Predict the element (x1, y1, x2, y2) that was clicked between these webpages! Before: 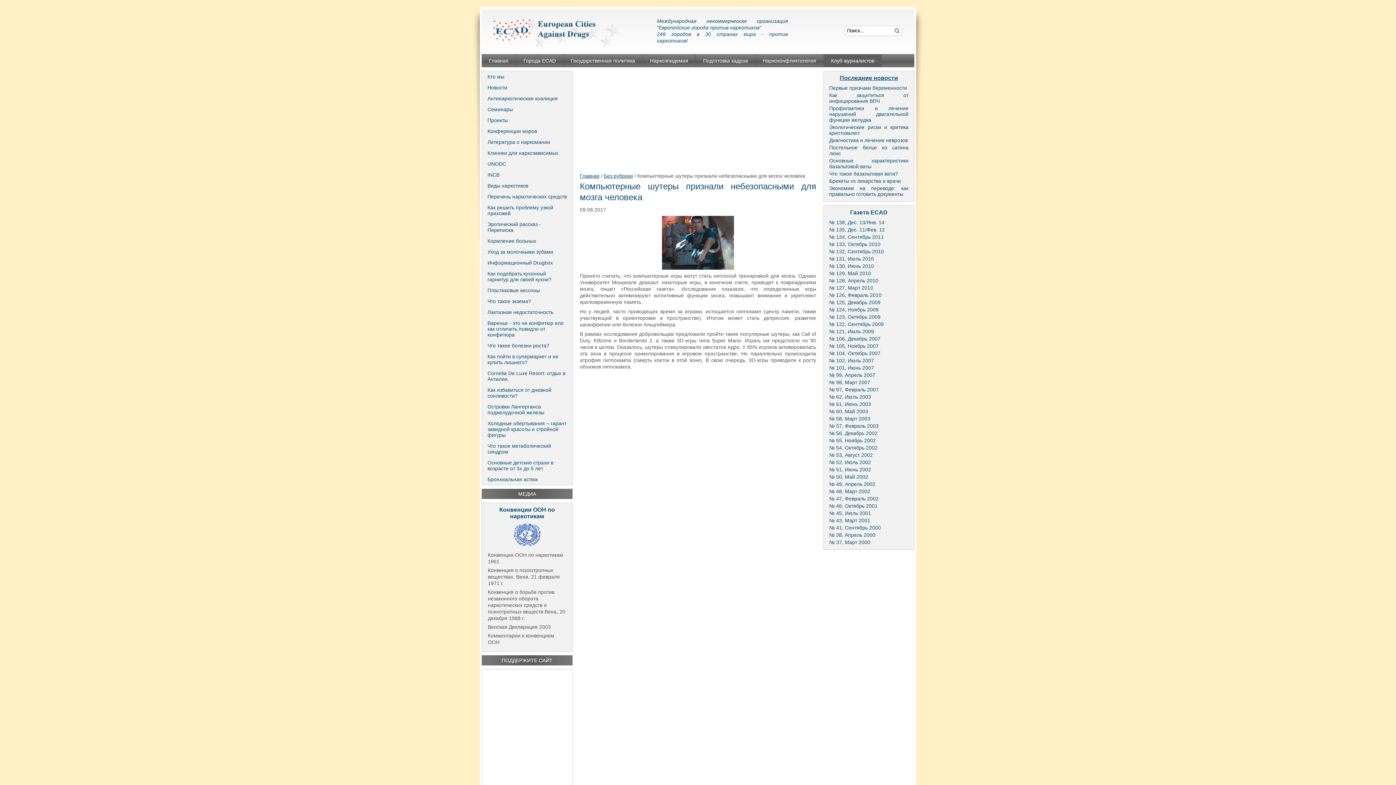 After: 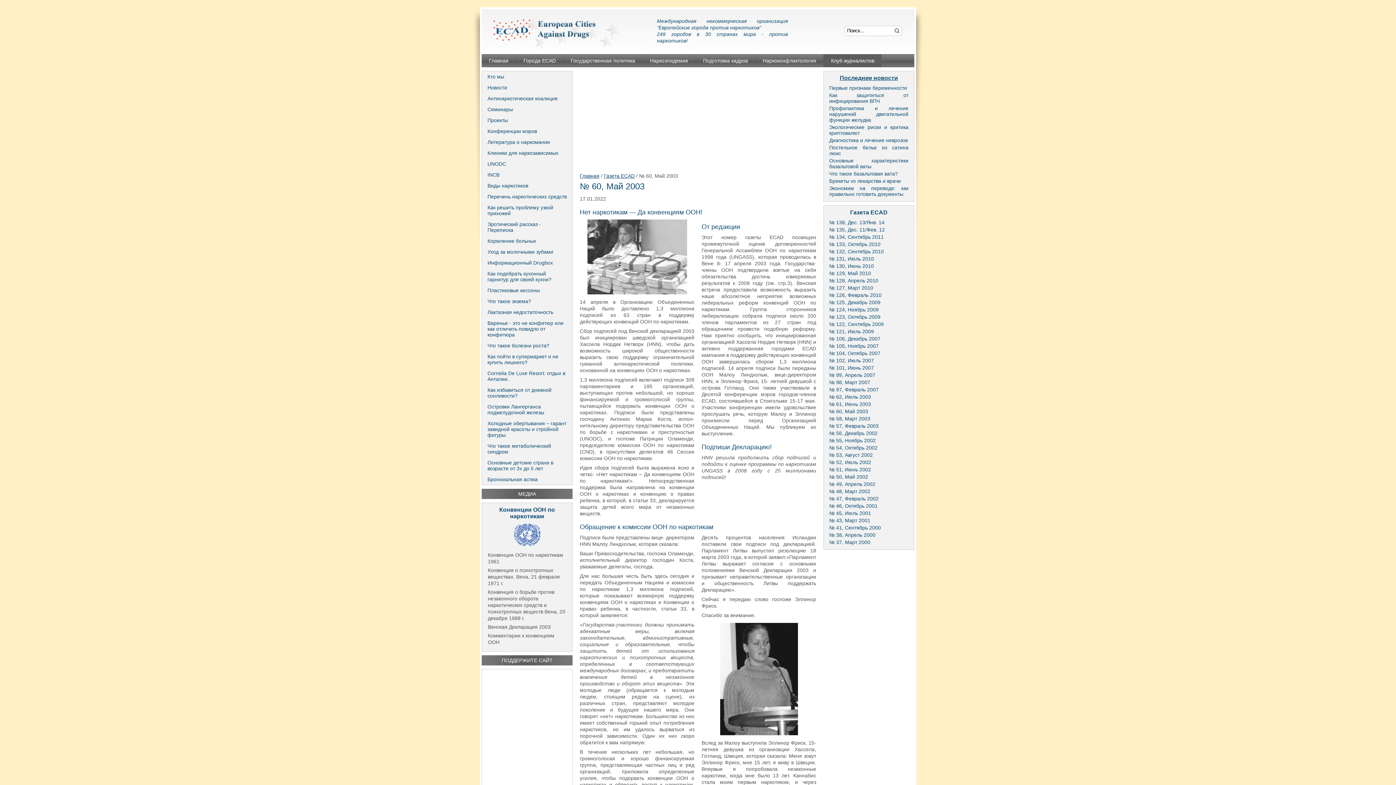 Action: bbox: (823, 408, 910, 415) label: № 60, Май 2003